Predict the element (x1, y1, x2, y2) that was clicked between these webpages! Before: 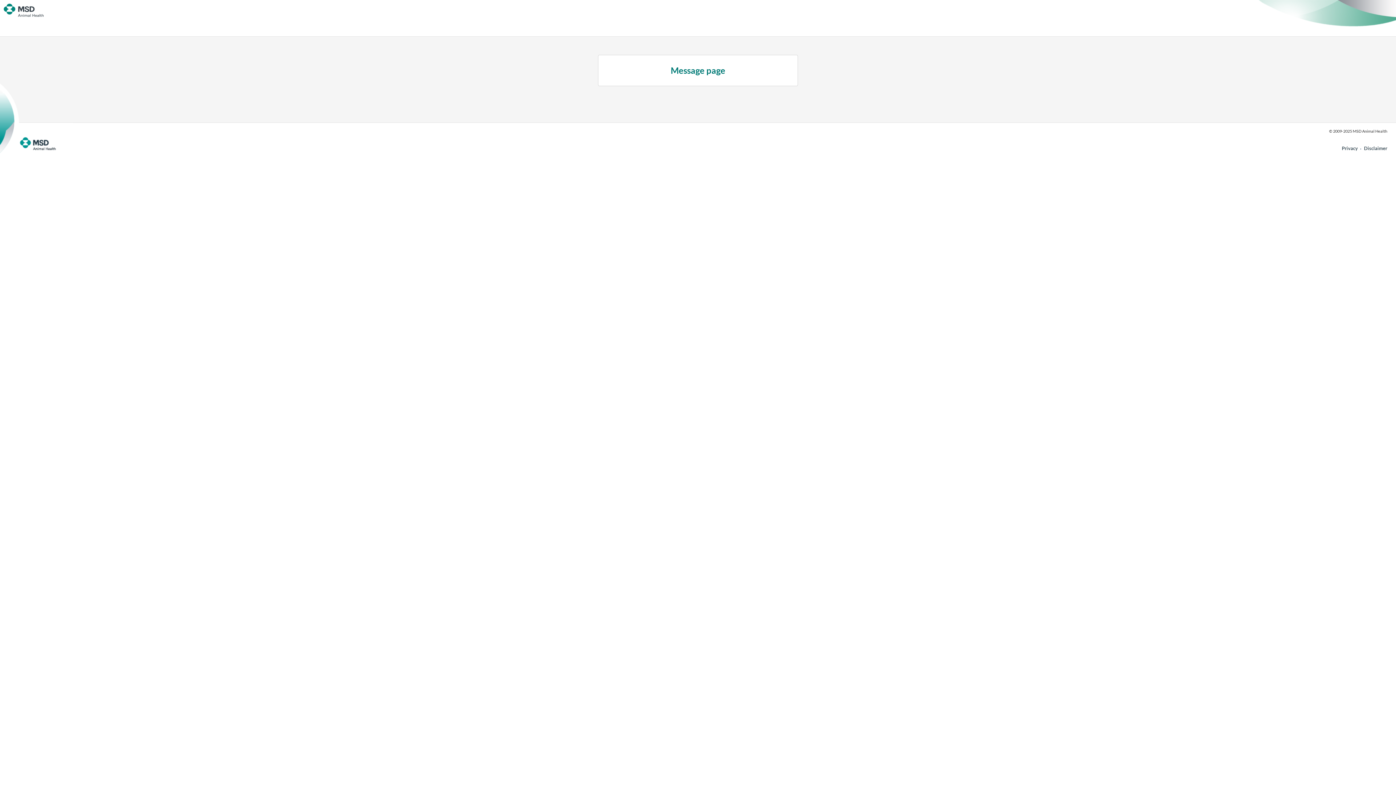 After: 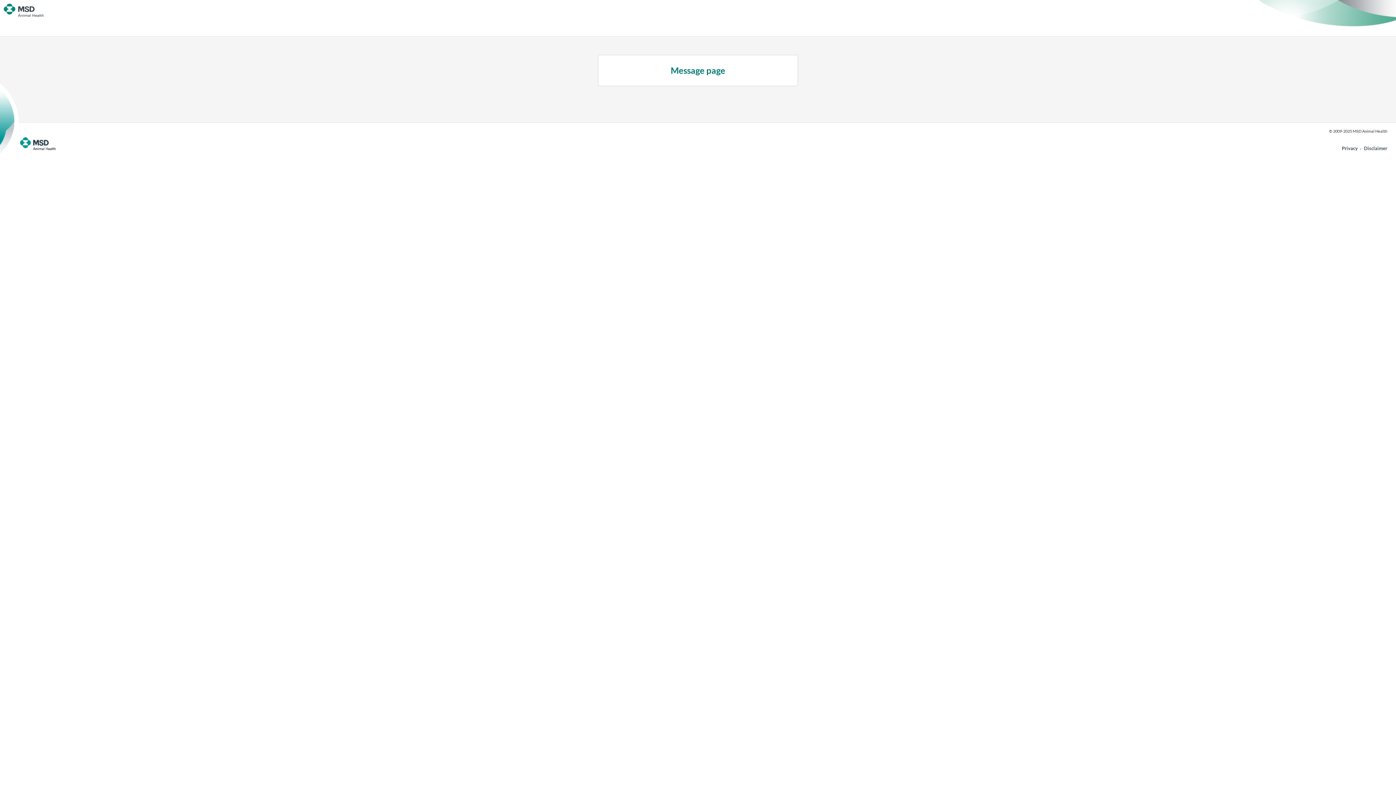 Action: bbox: (0, 153, 72, 160)